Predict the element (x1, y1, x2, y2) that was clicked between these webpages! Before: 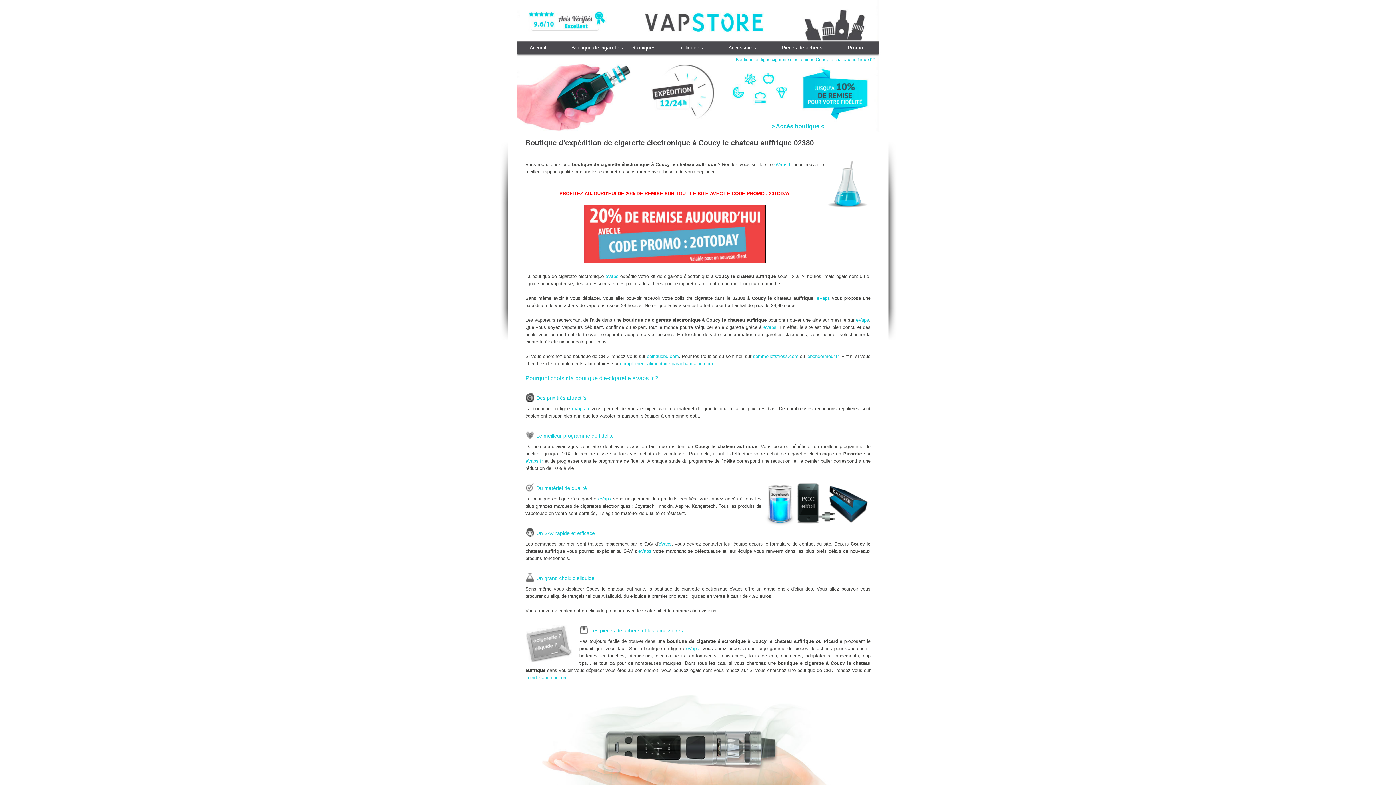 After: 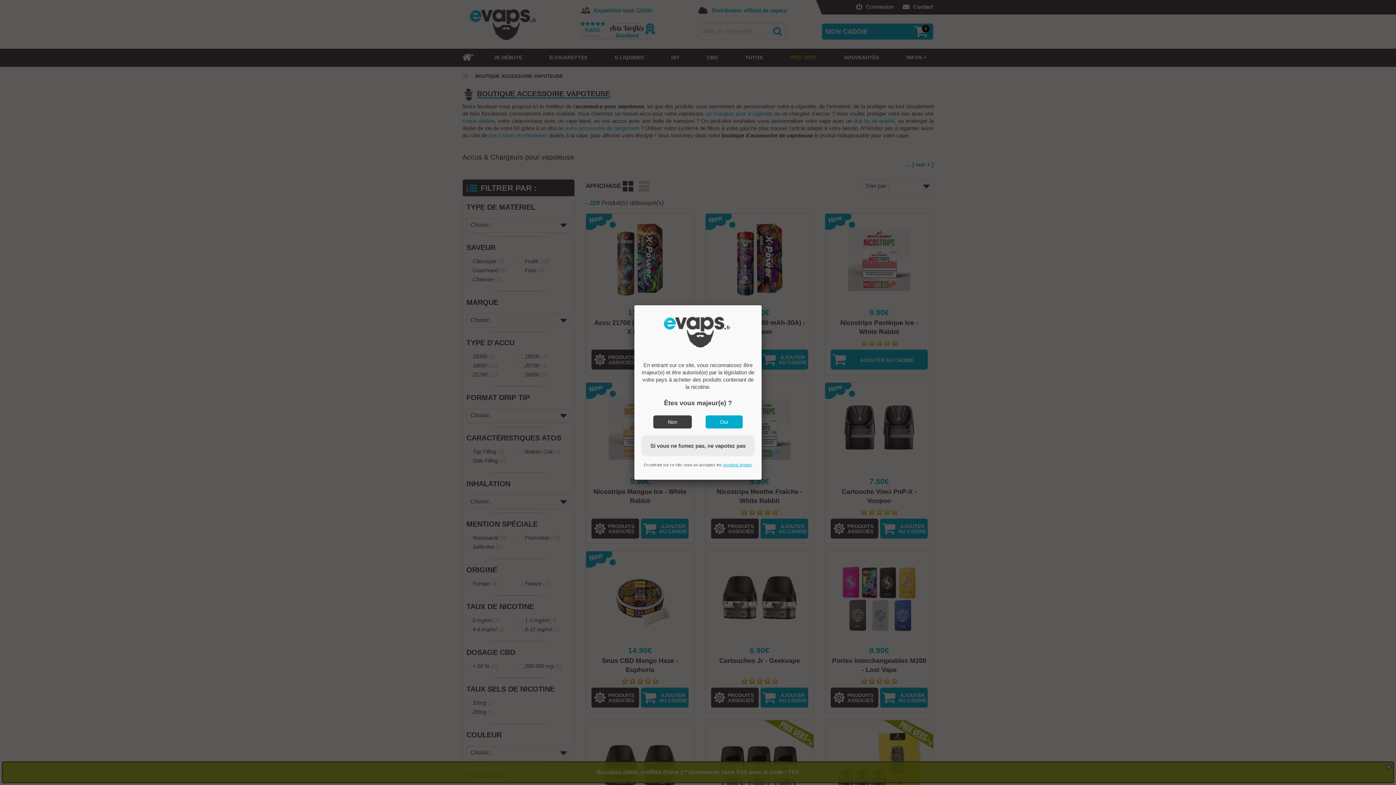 Action: label: Accessoires bbox: (716, 42, 769, 68)